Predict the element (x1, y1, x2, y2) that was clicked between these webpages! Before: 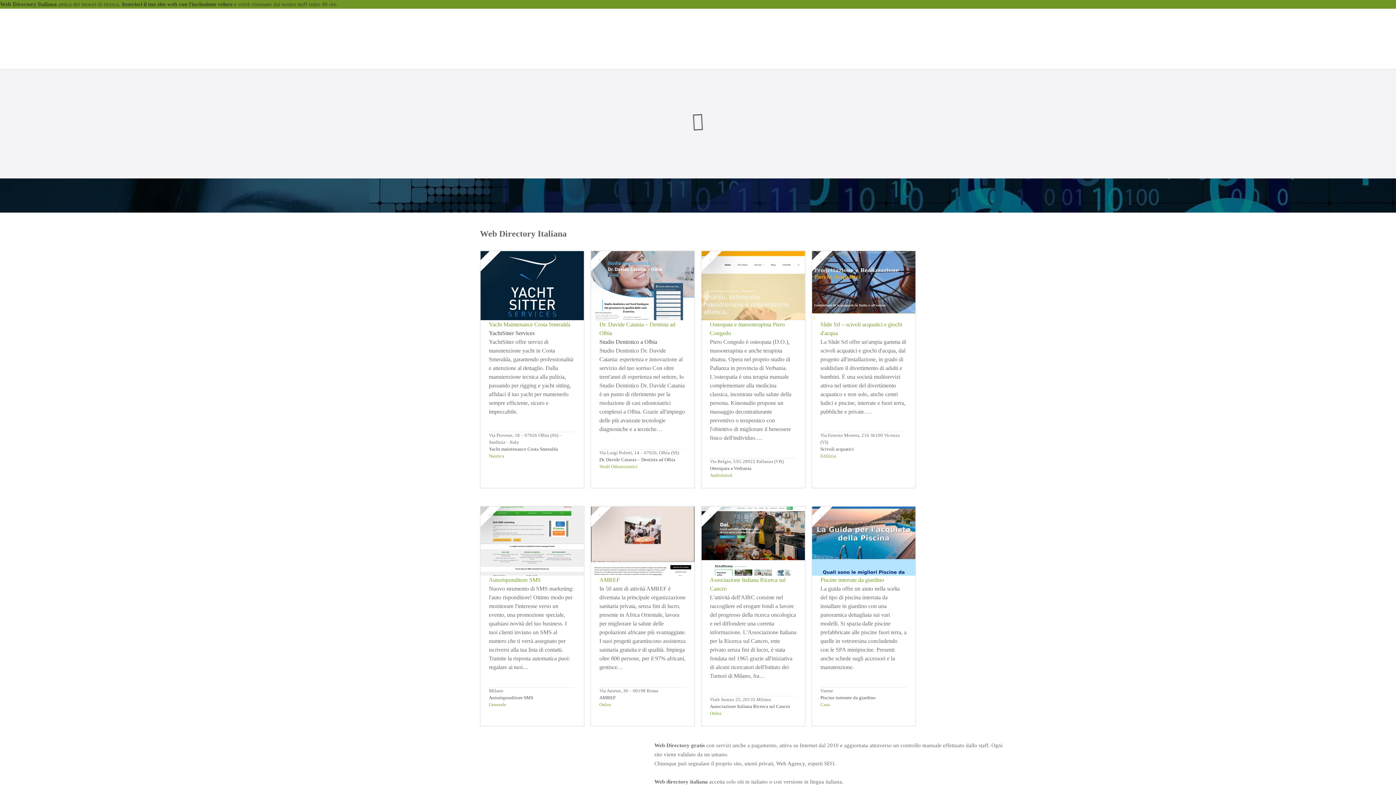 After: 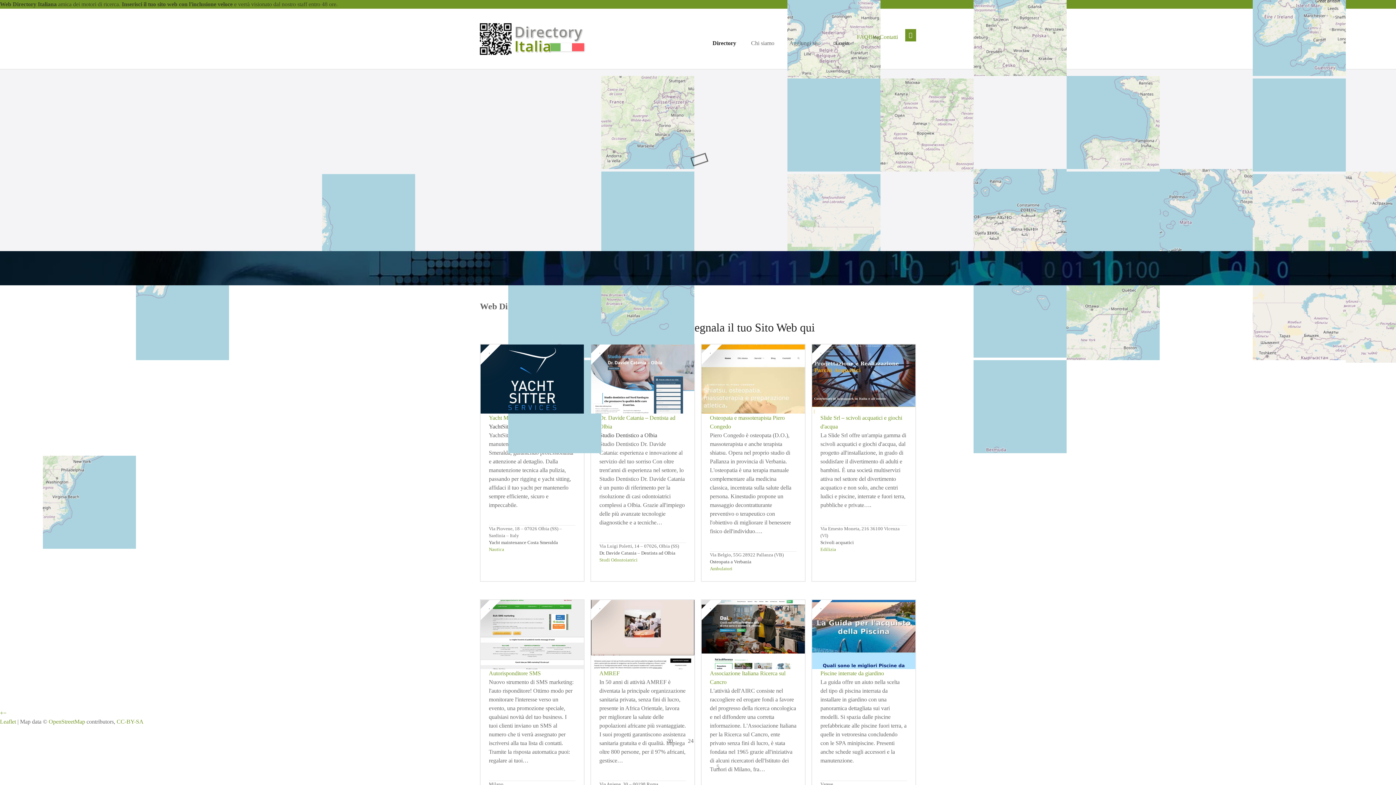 Action: bbox: (488, 695, 533, 700) label: Autorisponditore SMS